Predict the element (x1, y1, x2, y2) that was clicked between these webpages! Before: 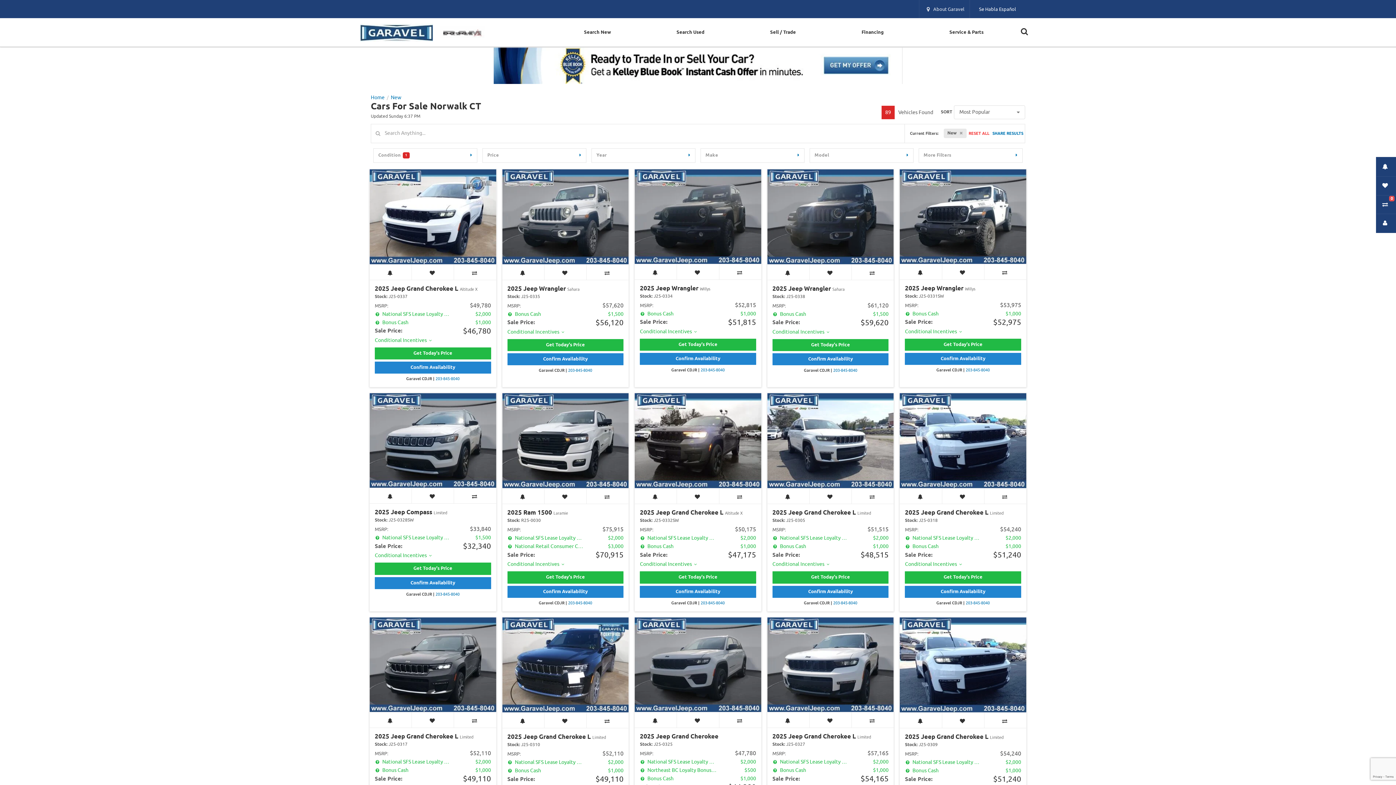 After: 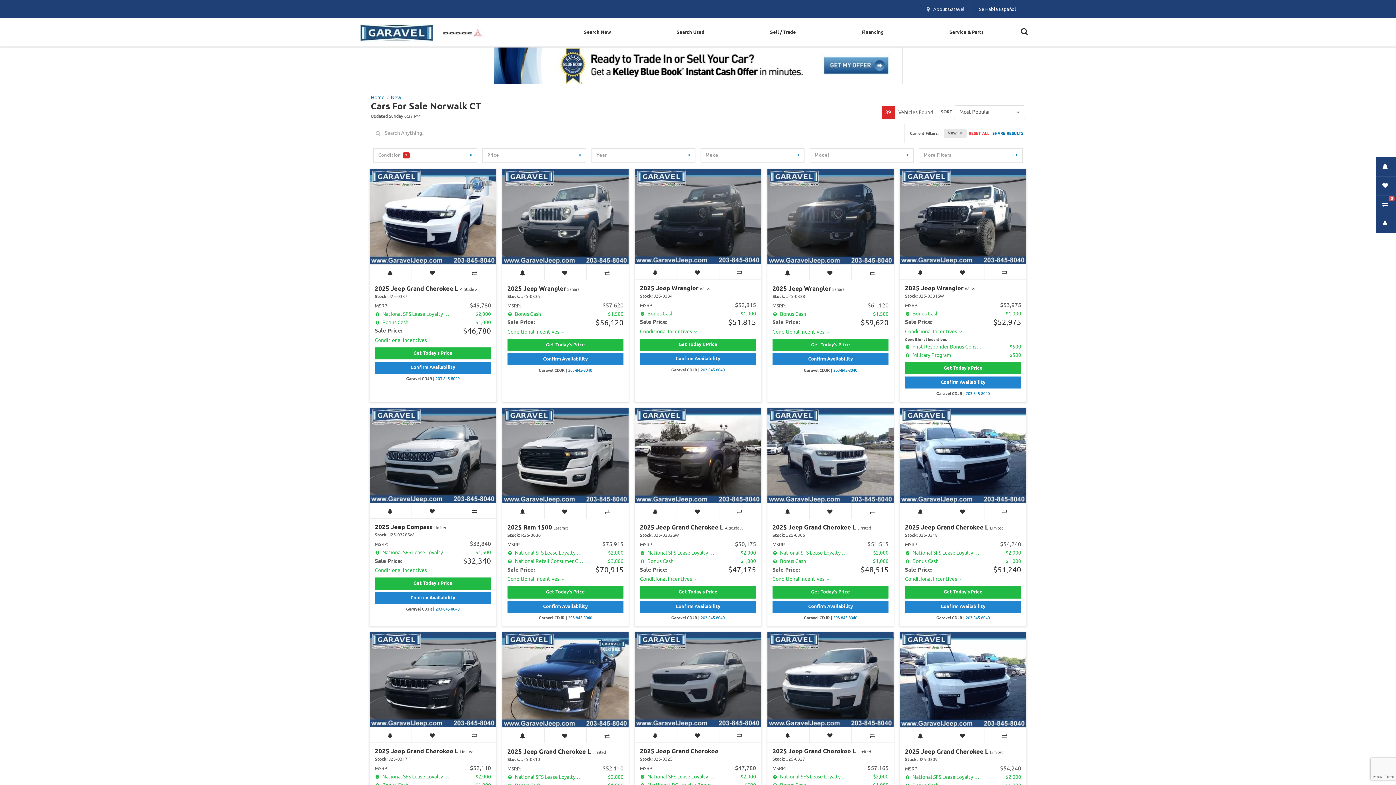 Action: bbox: (905, 328, 964, 335) label: Conditional Incentives 